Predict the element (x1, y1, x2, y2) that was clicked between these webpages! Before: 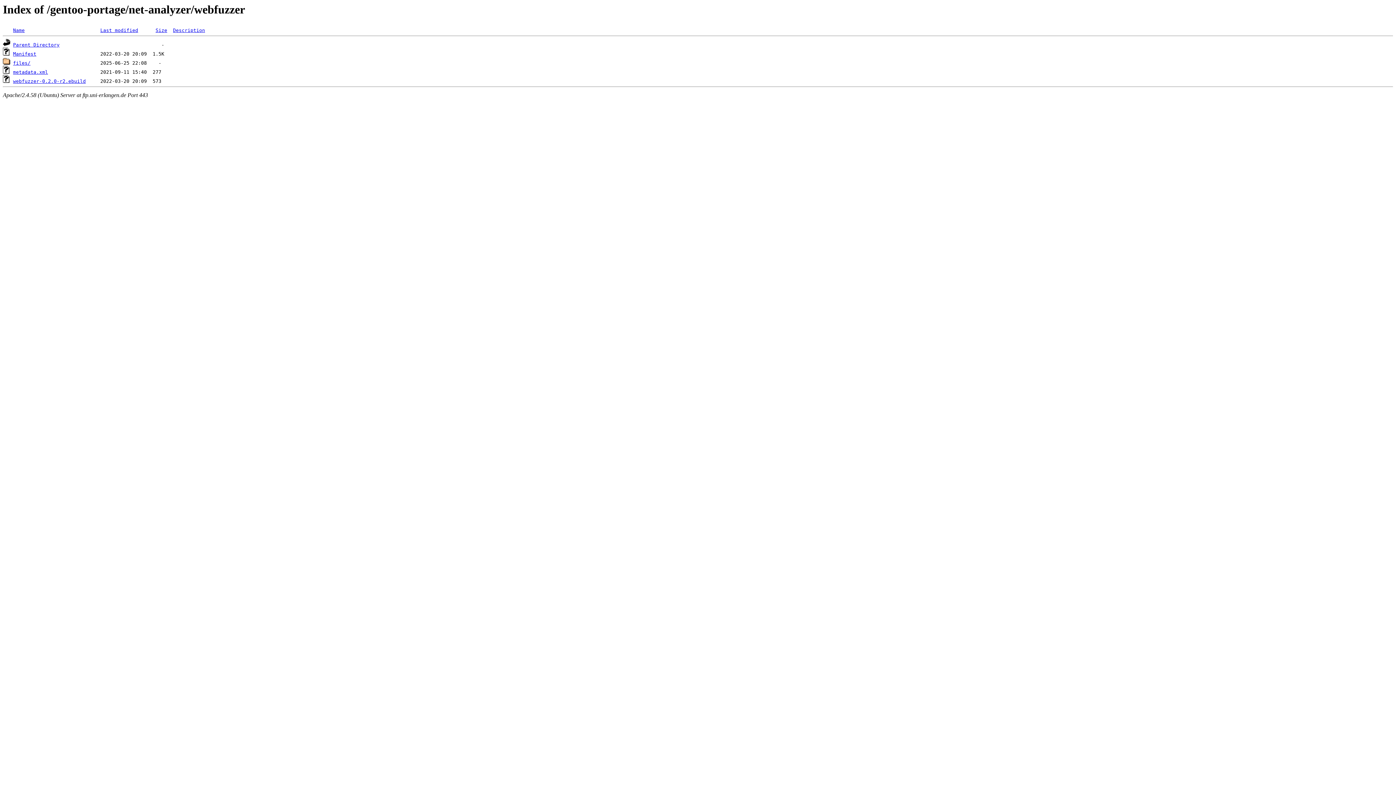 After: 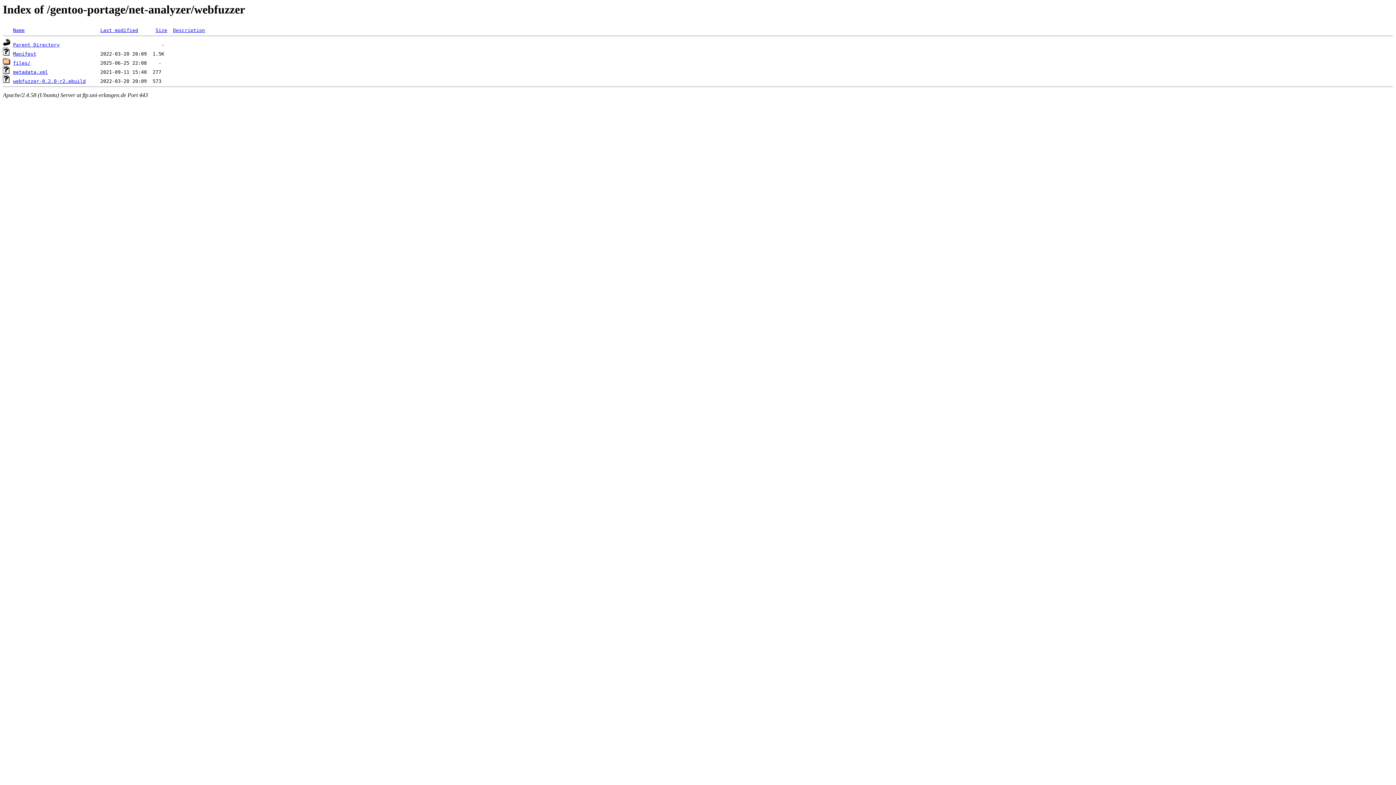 Action: label: webfuzzer-0.2.0-r2.ebuild bbox: (13, 78, 85, 84)